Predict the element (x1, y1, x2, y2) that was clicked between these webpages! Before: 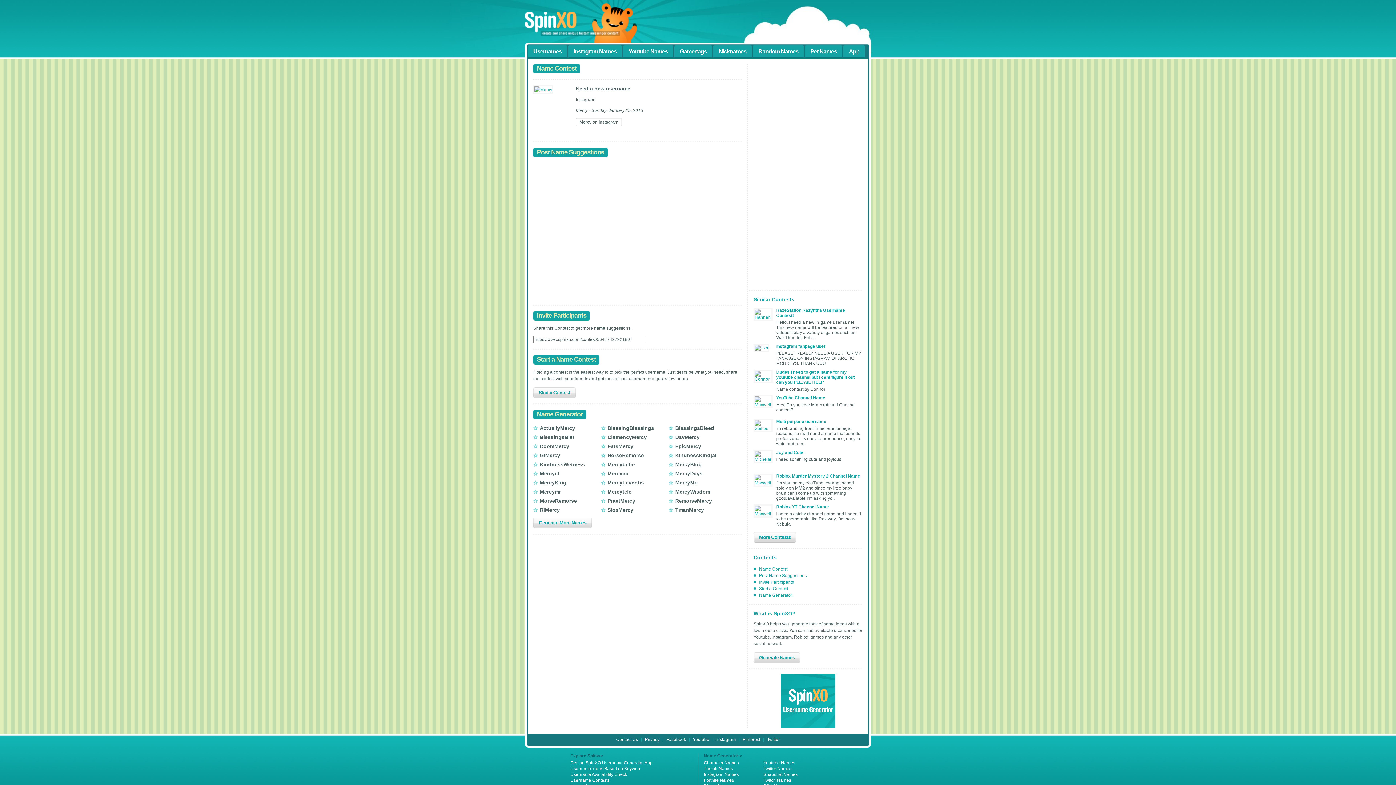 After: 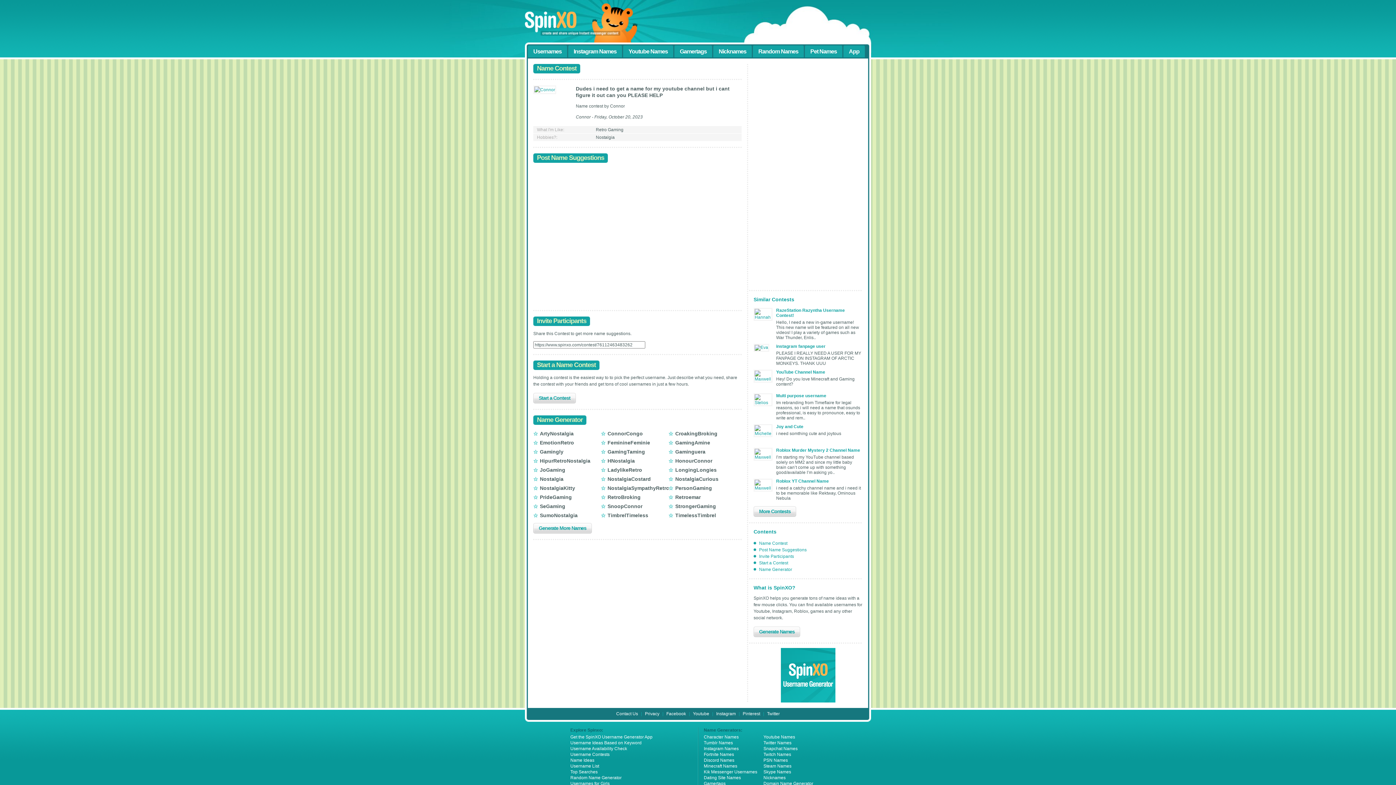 Action: bbox: (753, 369, 772, 382)